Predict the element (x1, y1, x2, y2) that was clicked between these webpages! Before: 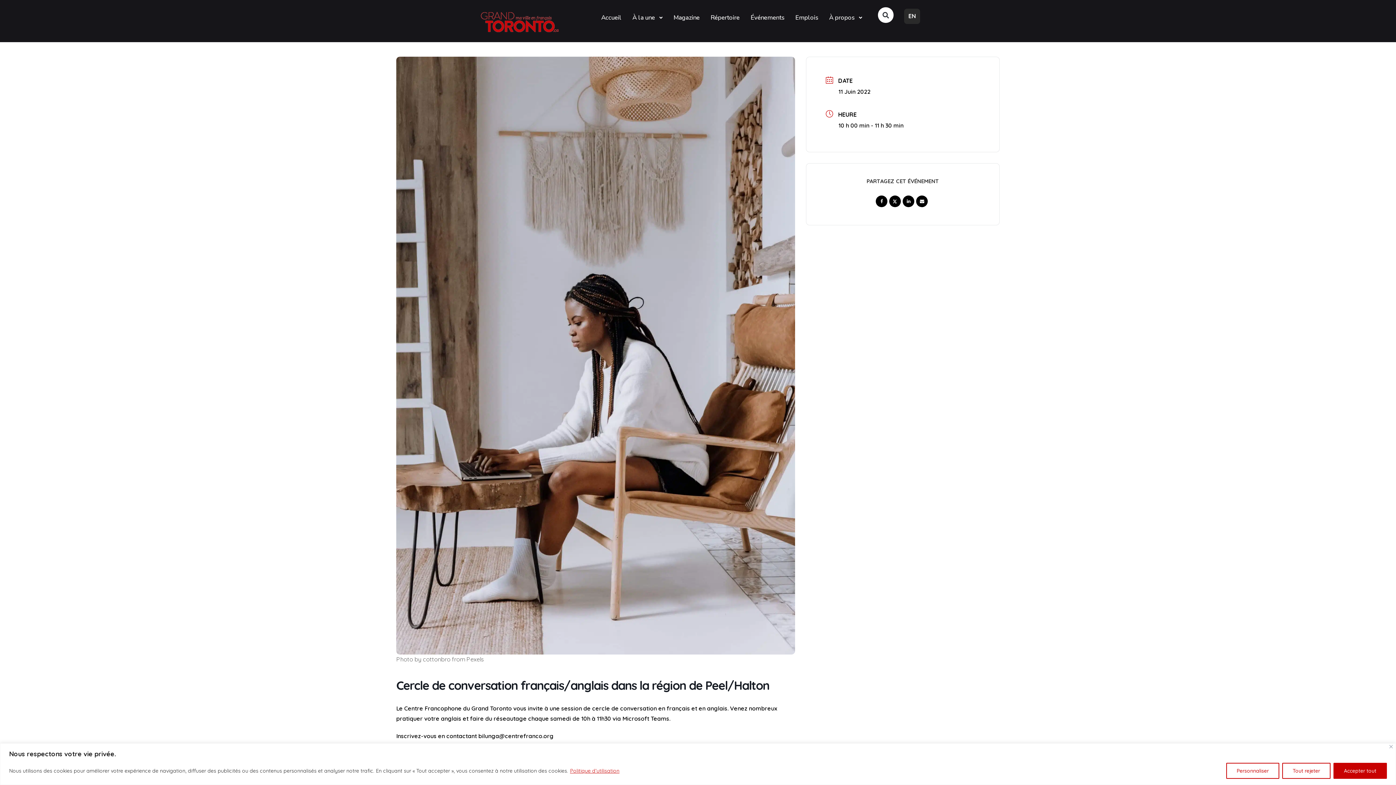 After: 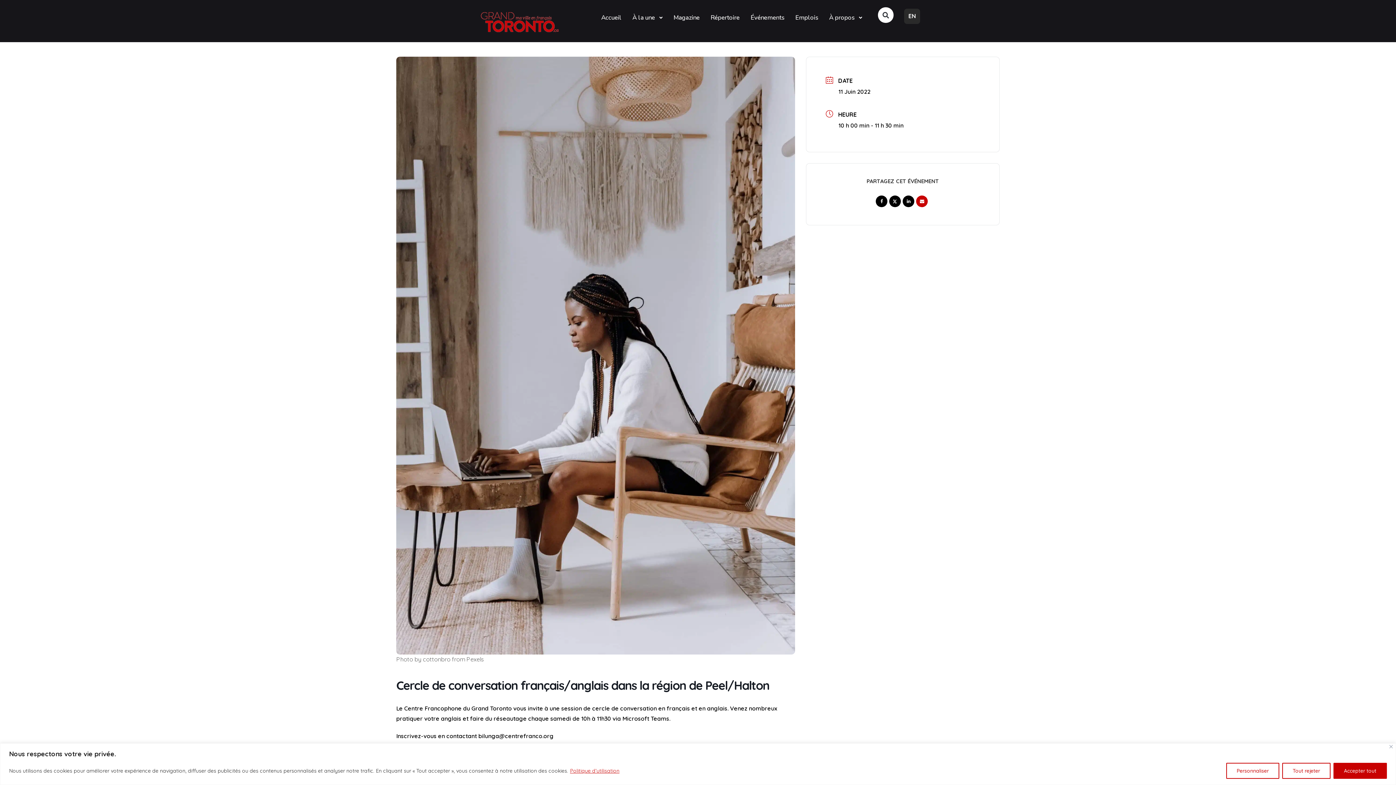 Action: bbox: (916, 195, 928, 207)